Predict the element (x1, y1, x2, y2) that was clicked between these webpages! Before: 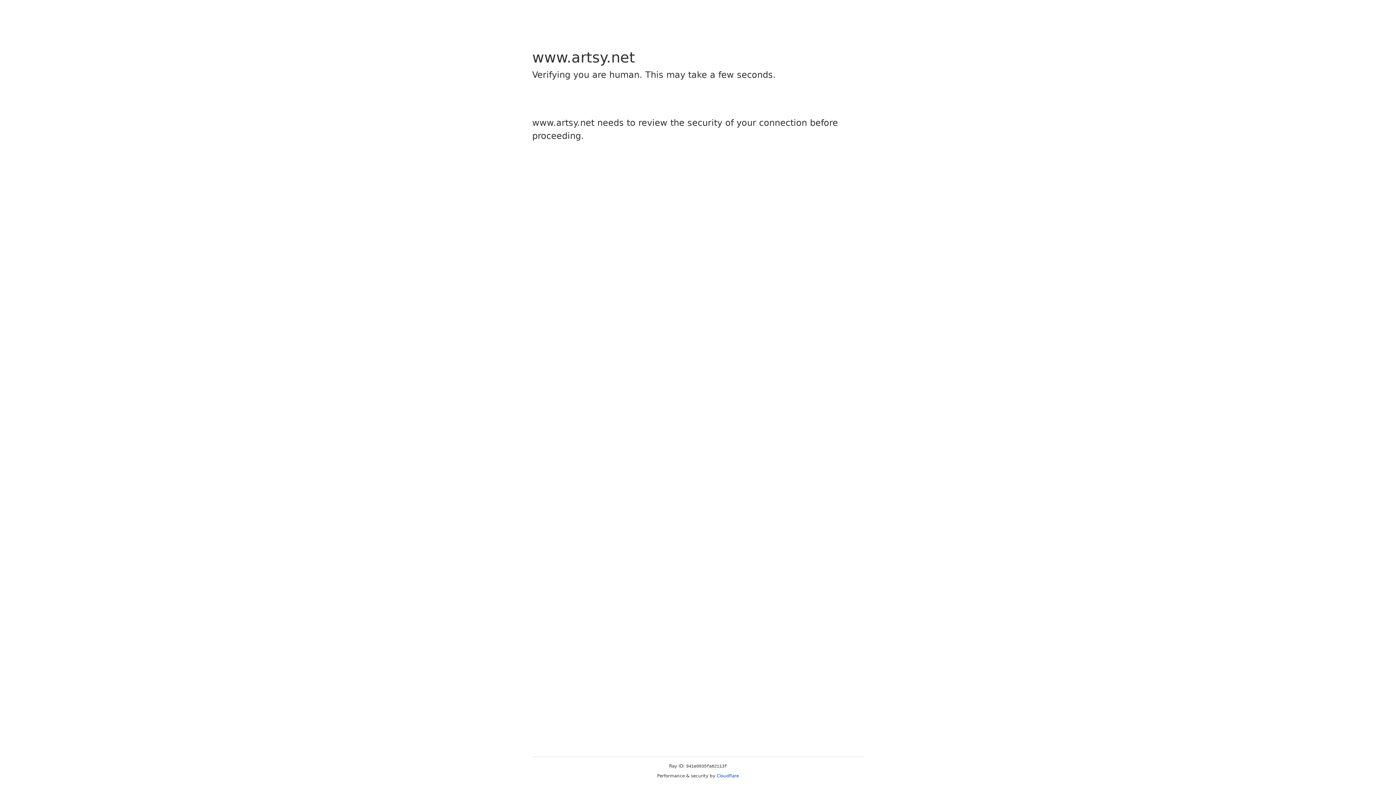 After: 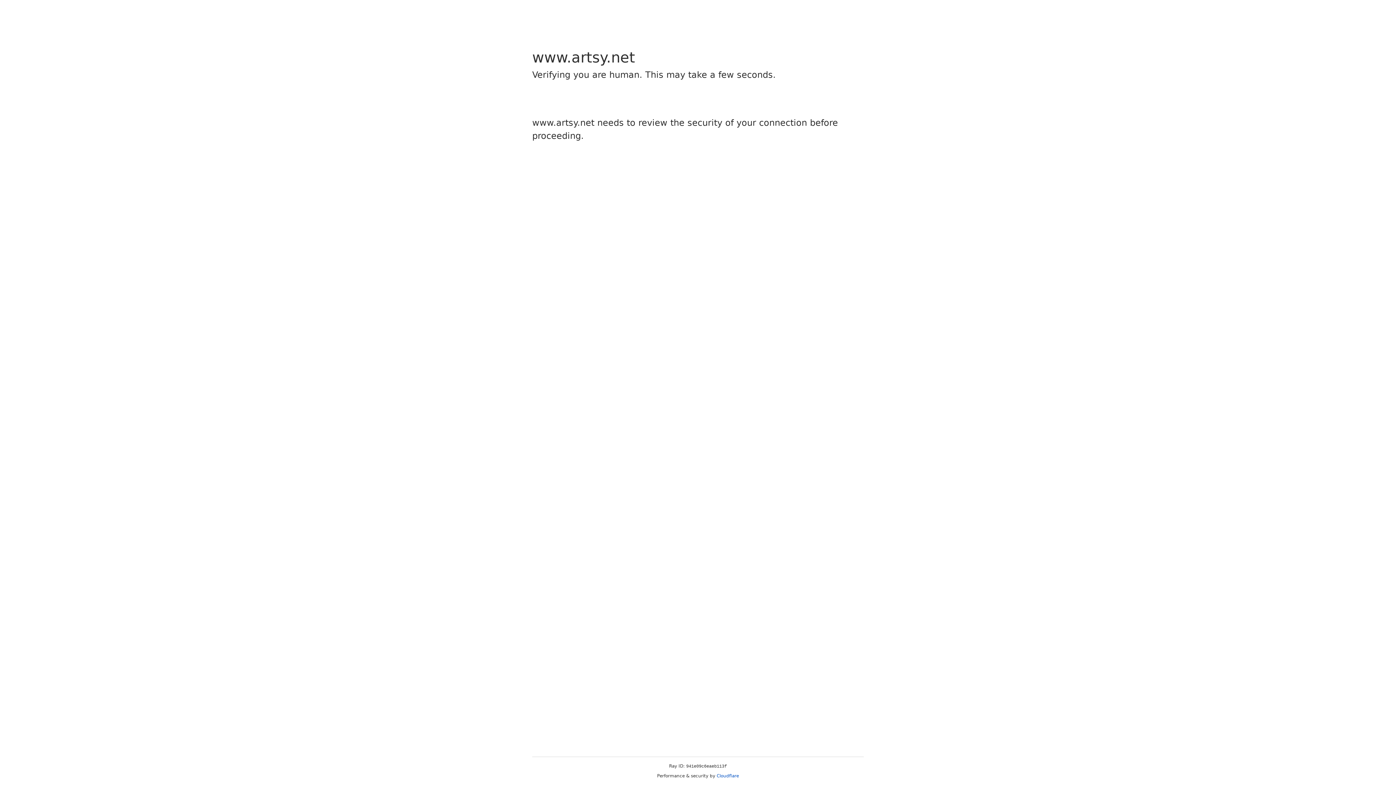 Action: bbox: (716, 773, 739, 778) label: Cloudflare